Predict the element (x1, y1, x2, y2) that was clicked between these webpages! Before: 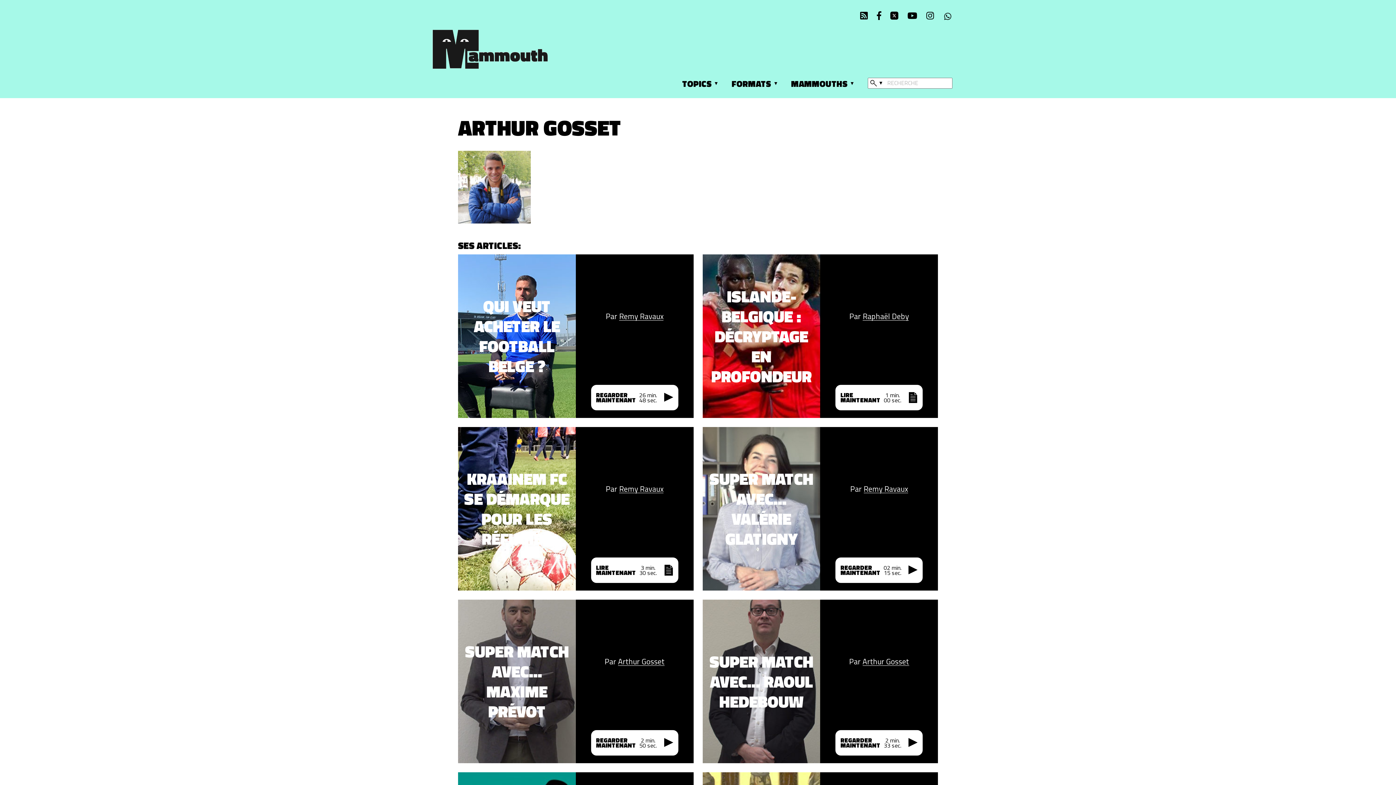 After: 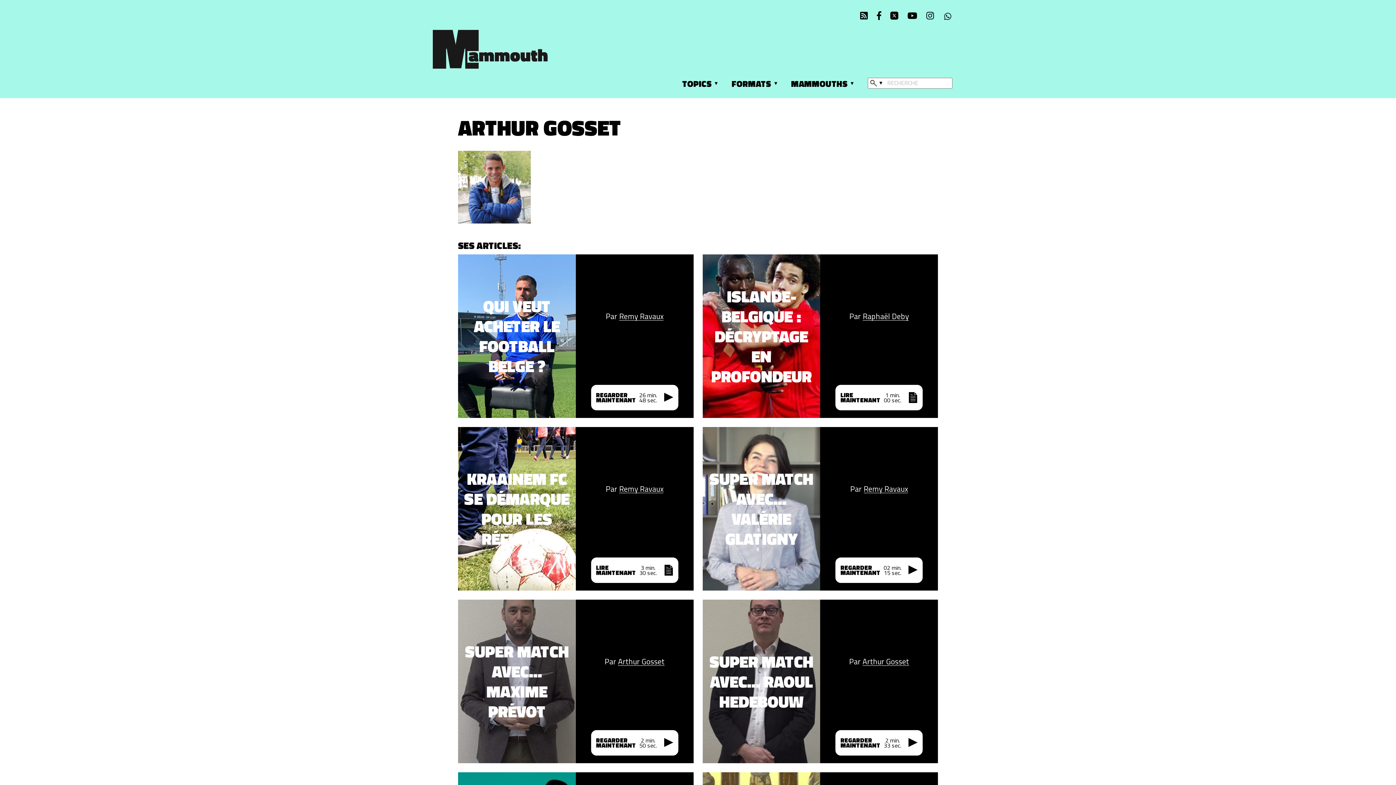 Action: label: Arthur Gosset bbox: (618, 658, 664, 665)